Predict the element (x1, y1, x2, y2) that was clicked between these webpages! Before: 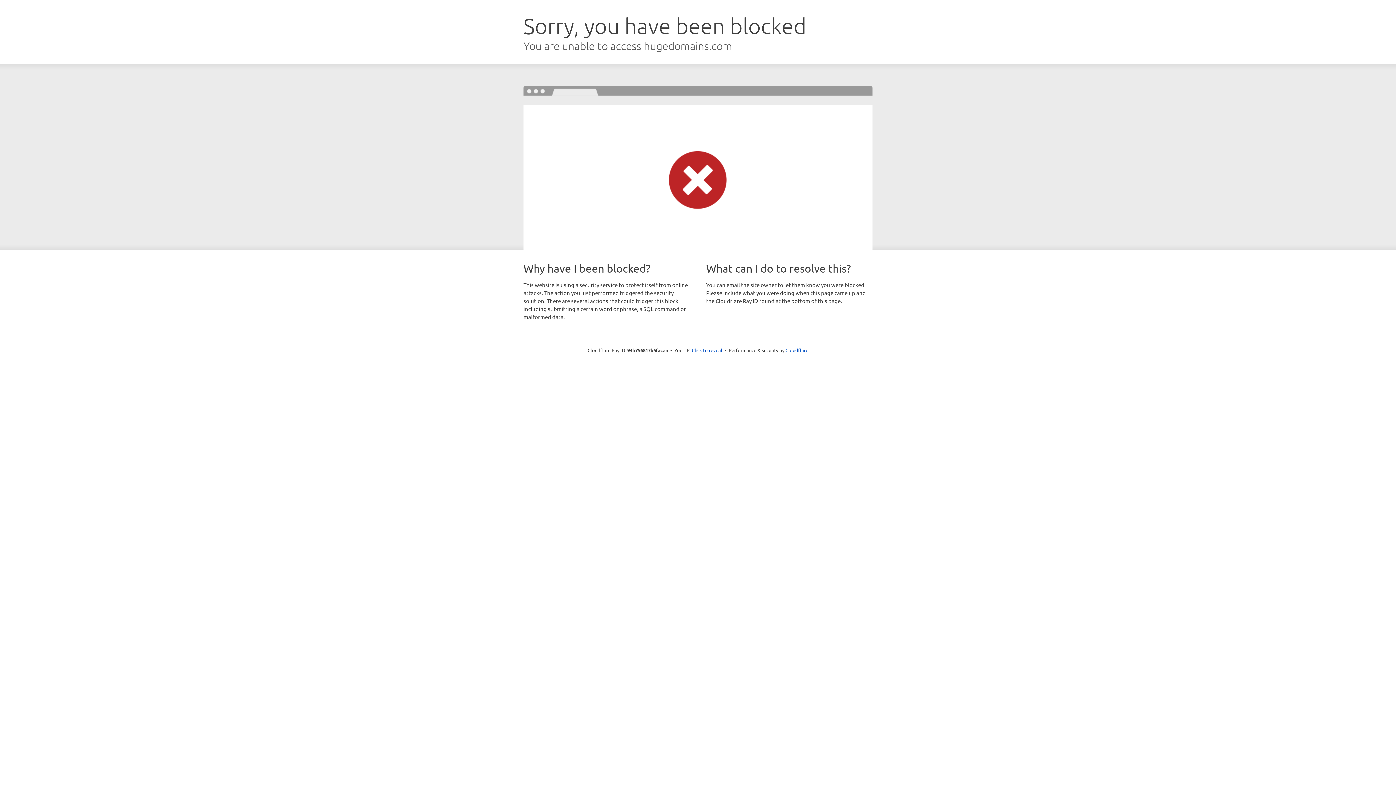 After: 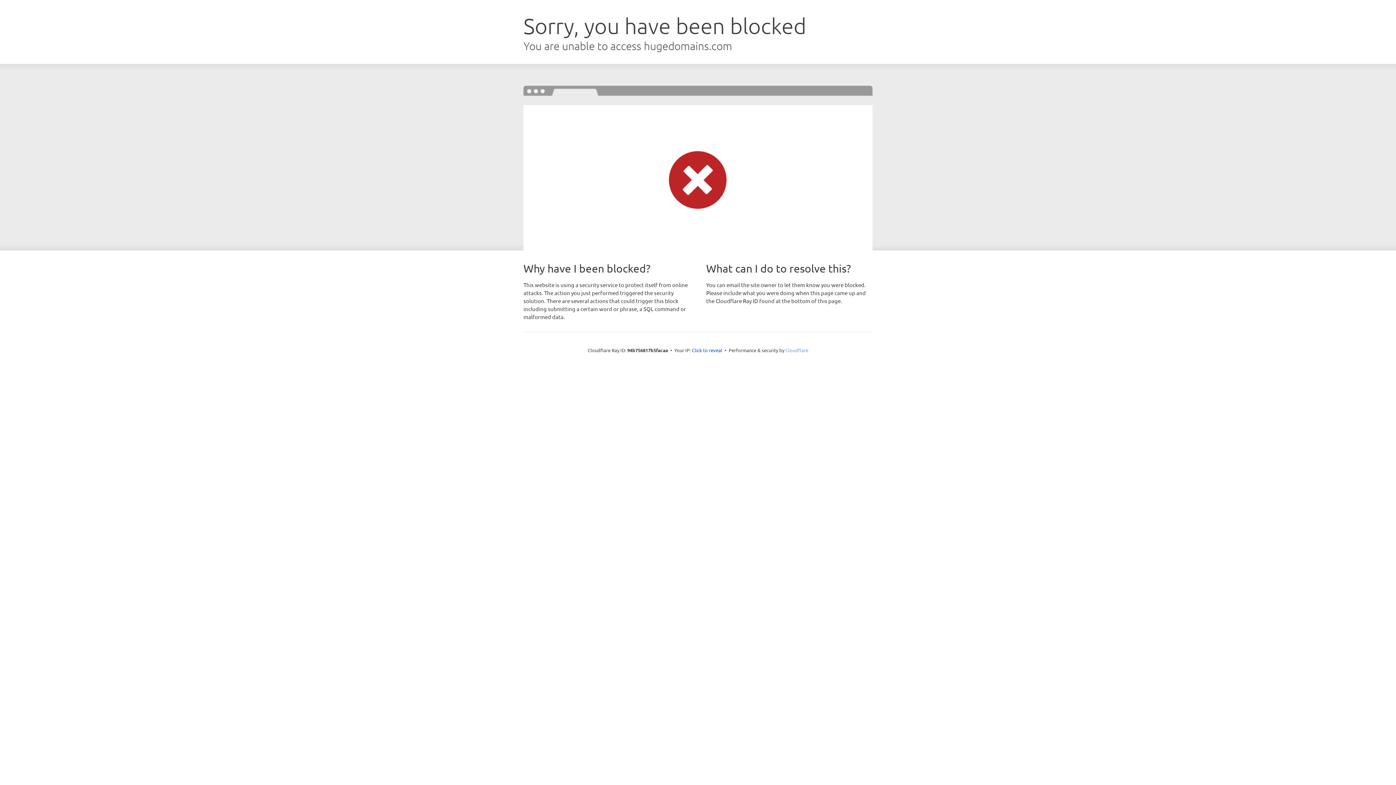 Action: label: Cloudflare bbox: (785, 347, 808, 353)